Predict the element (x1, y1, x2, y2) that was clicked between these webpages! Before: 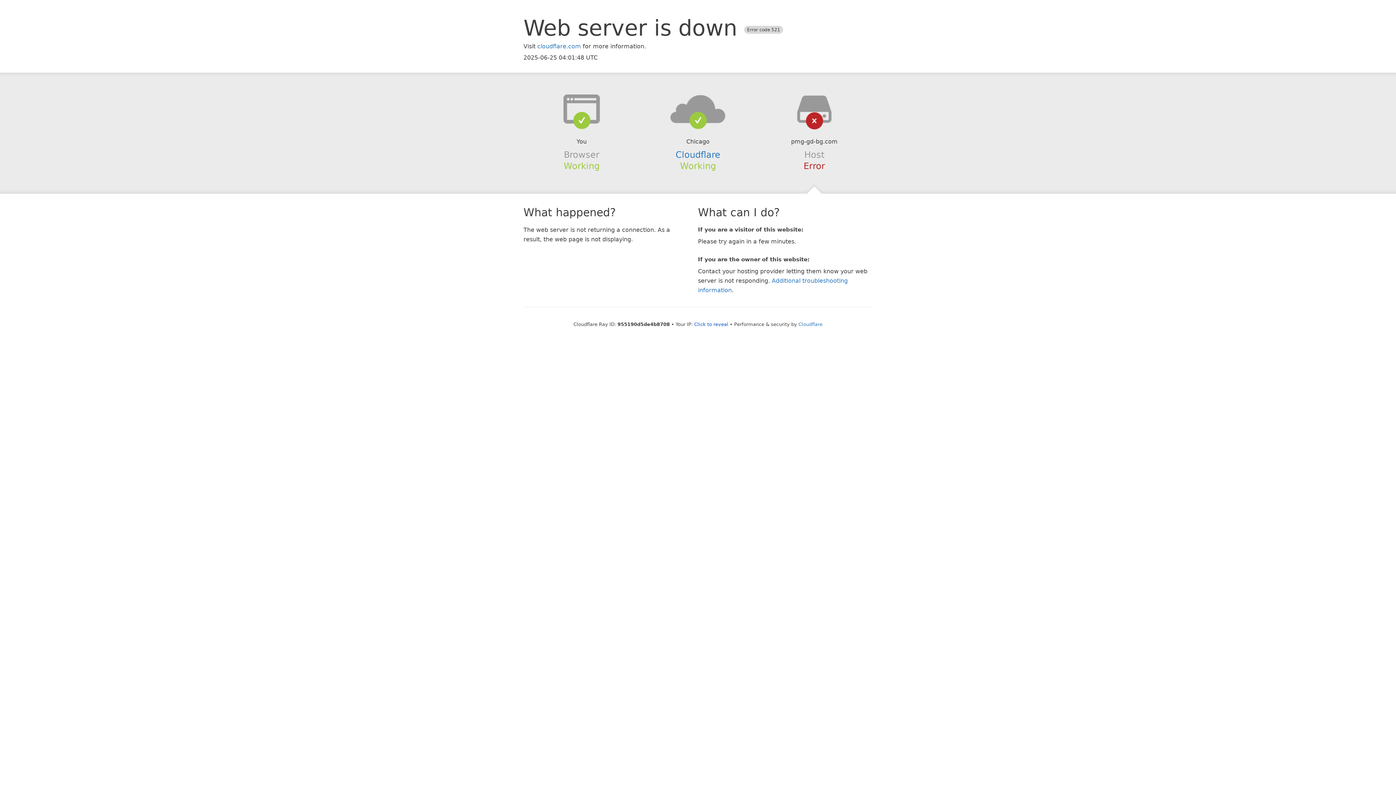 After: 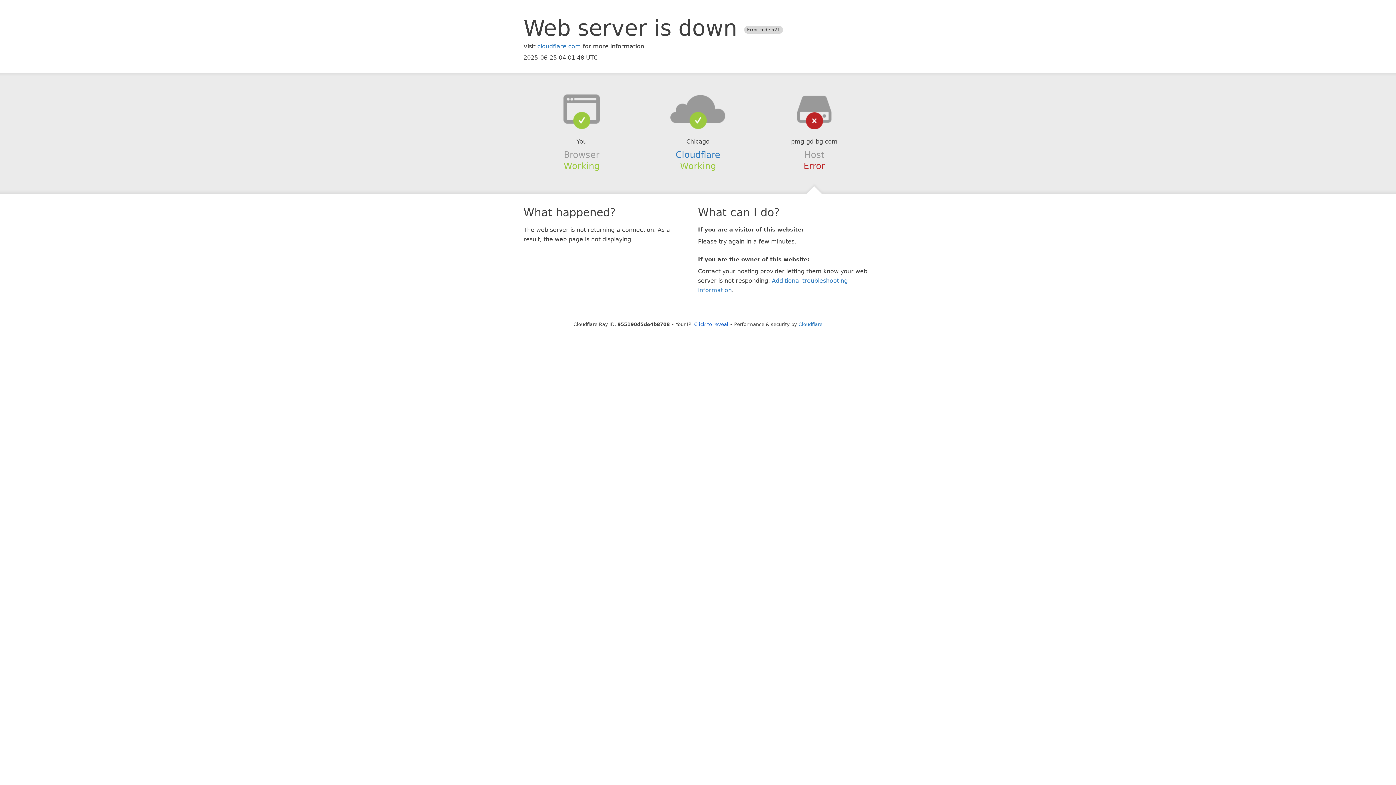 Action: bbox: (639, 94, 756, 123)